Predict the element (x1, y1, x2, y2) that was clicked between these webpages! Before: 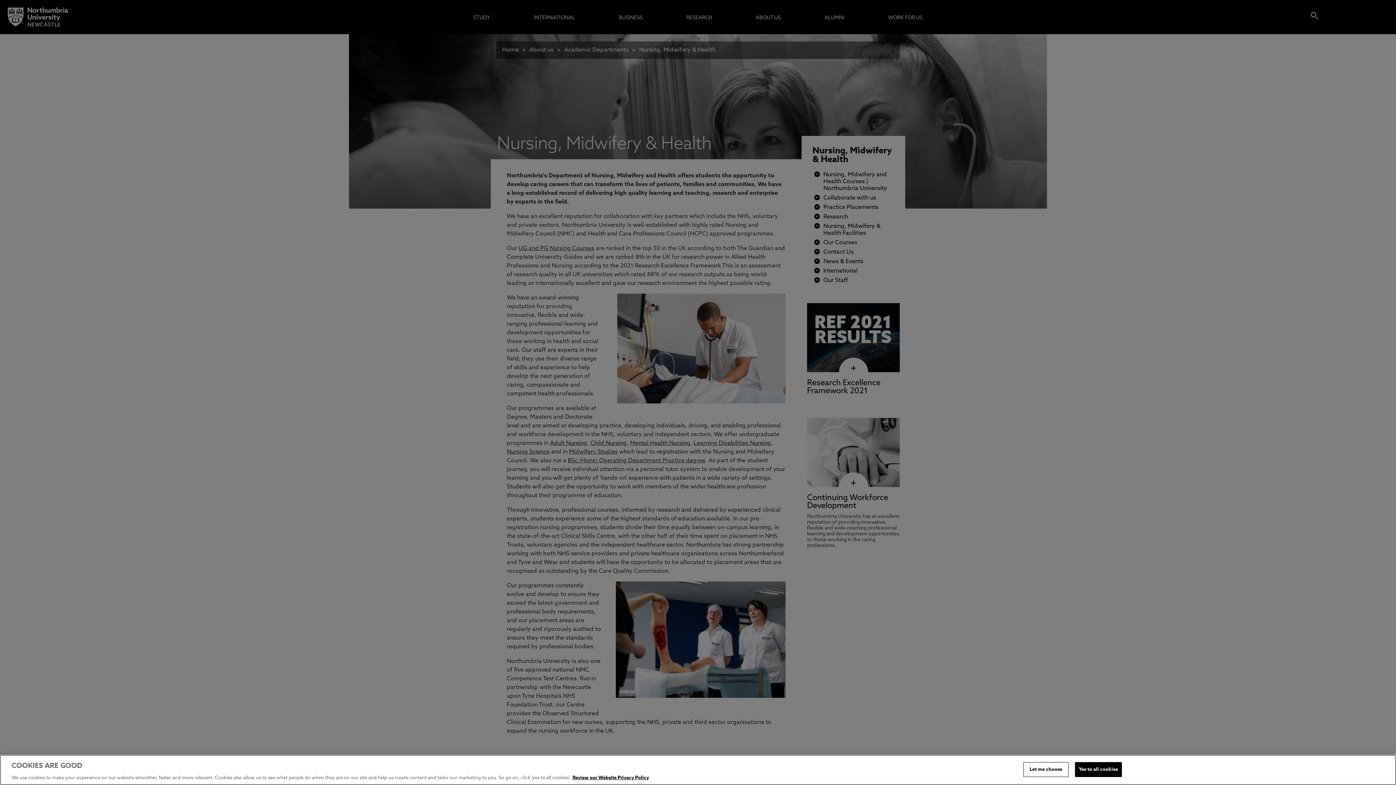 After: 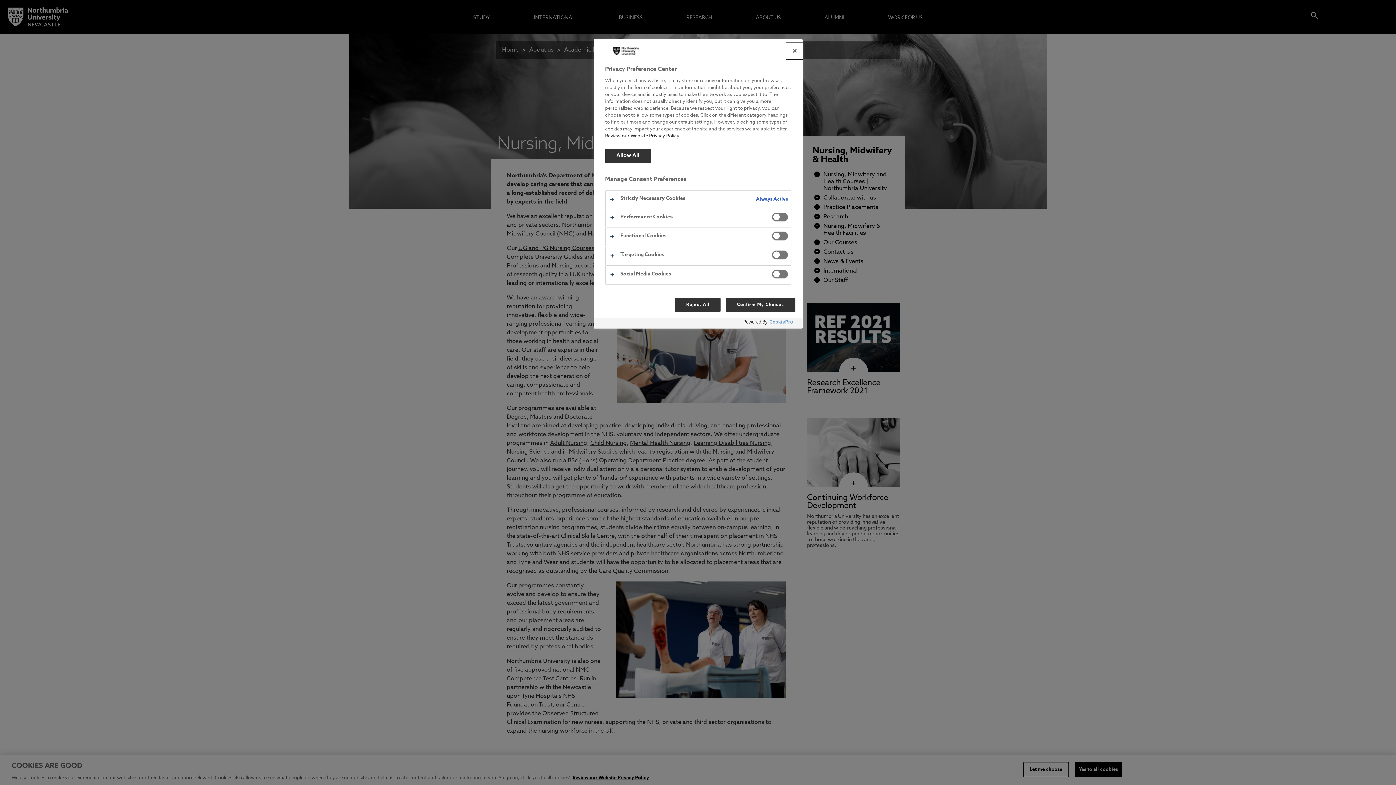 Action: bbox: (1023, 762, 1068, 777) label: Let me choose